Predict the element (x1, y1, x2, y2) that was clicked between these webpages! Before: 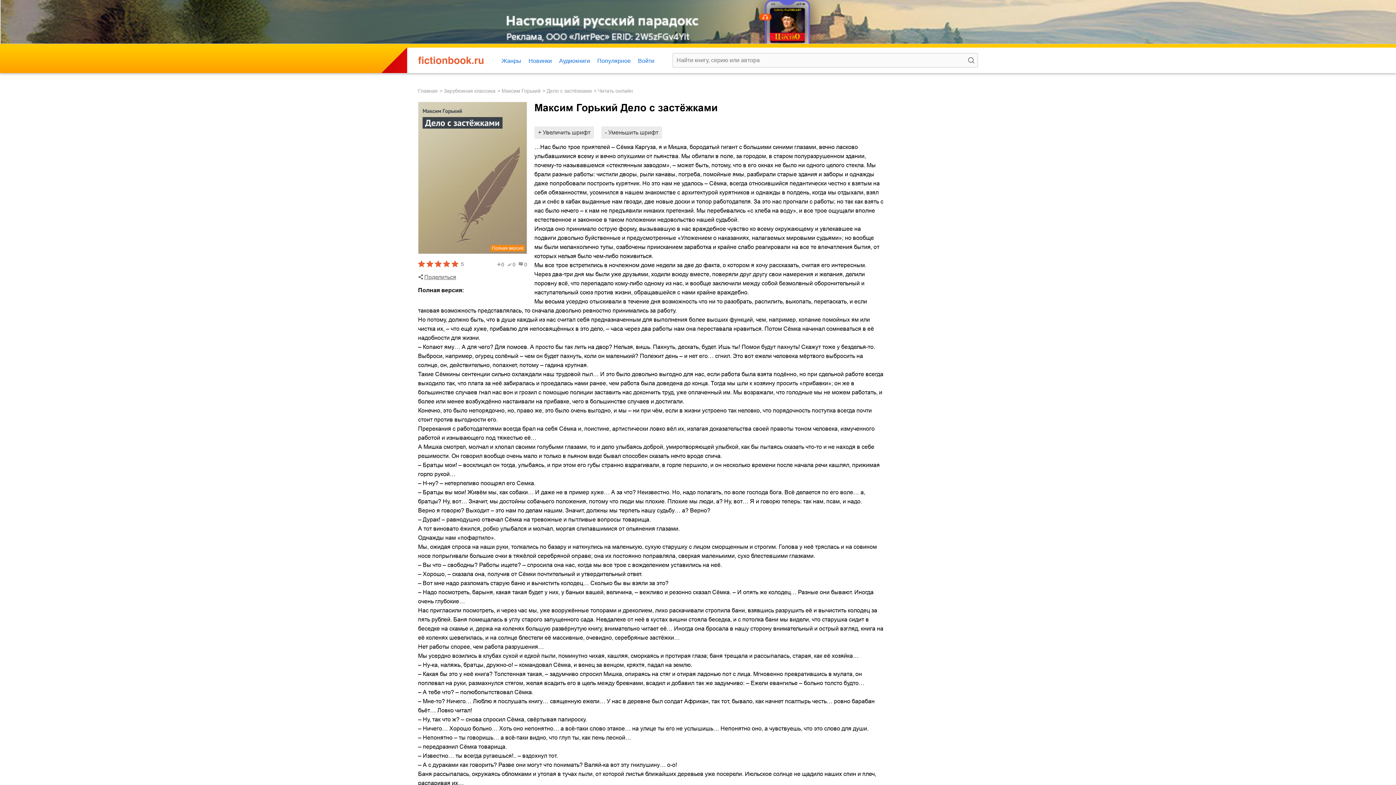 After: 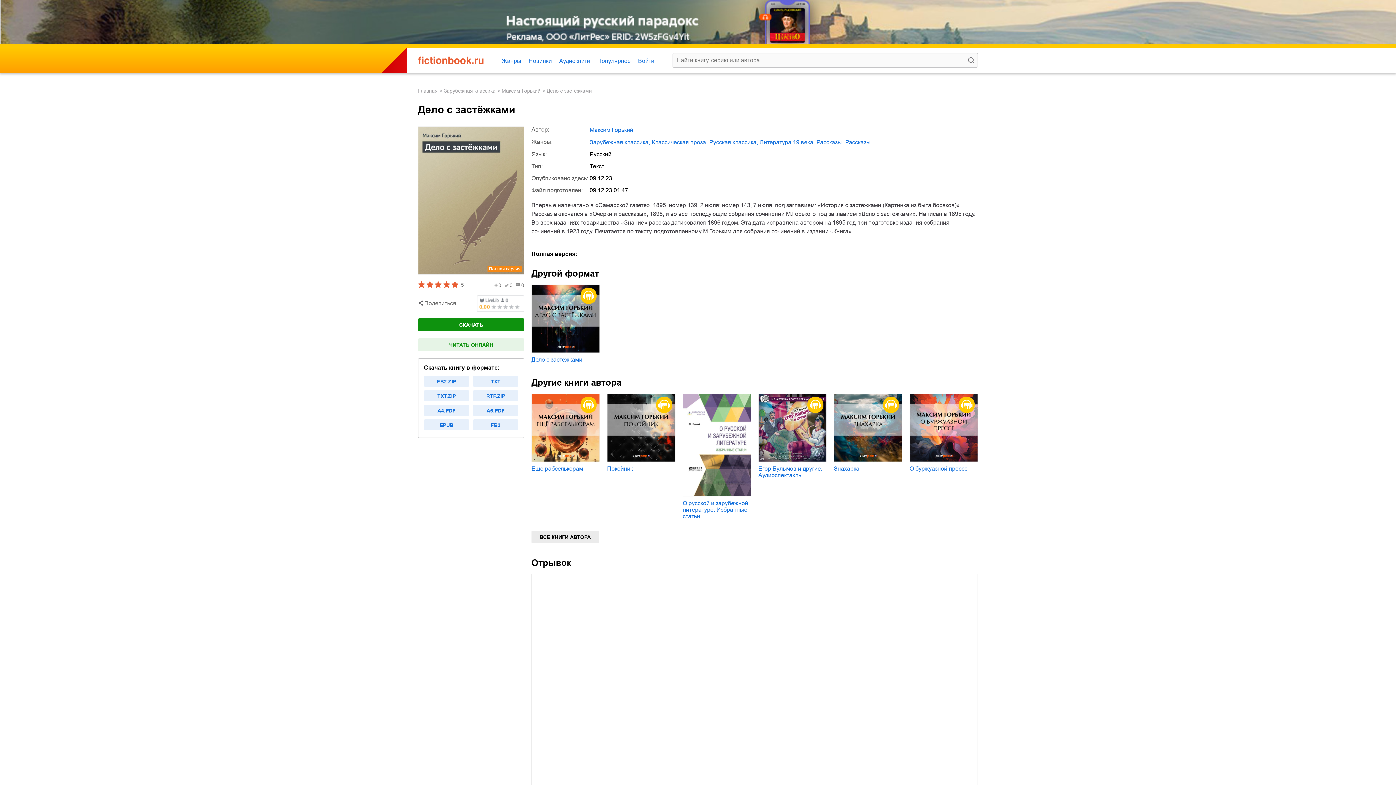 Action: label: Дело с застёжками bbox: (546, 87, 592, 94)